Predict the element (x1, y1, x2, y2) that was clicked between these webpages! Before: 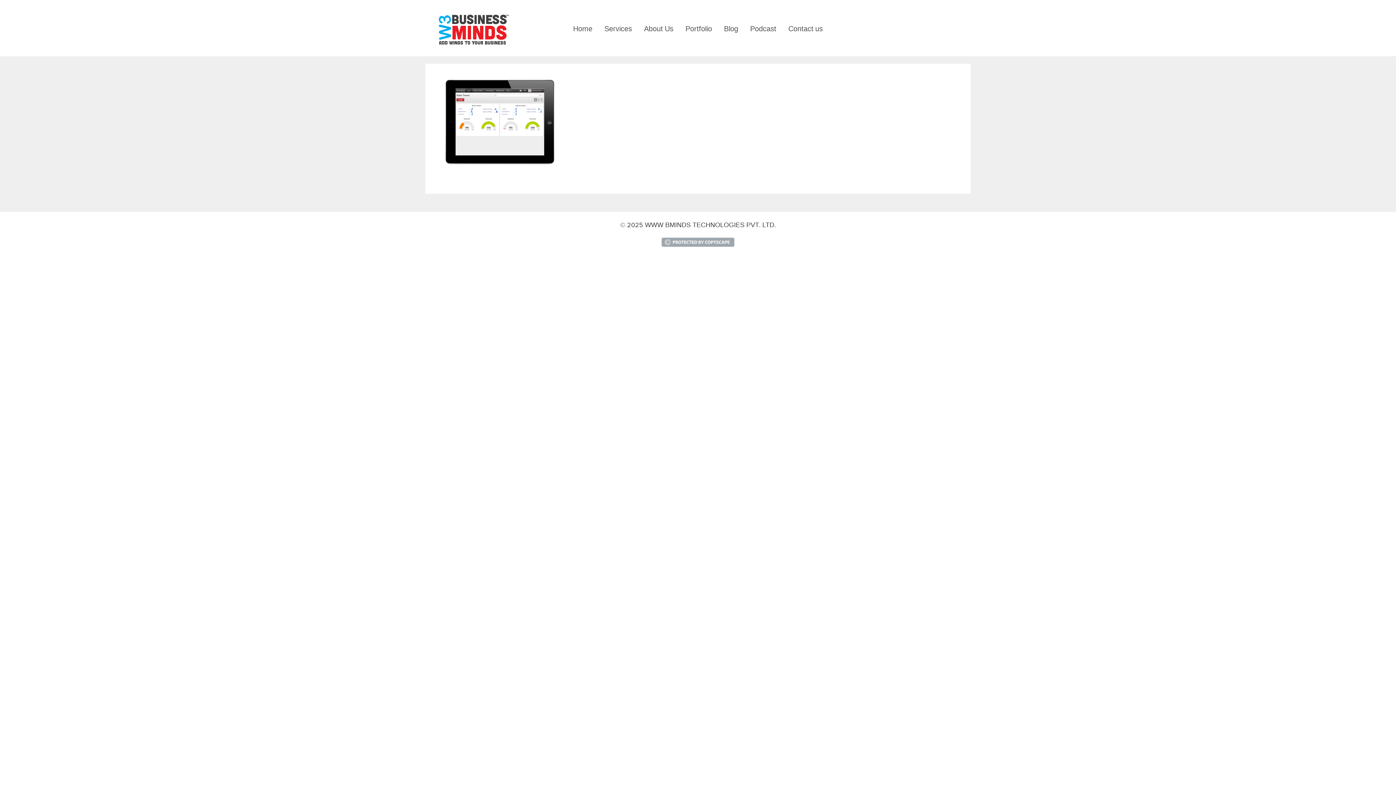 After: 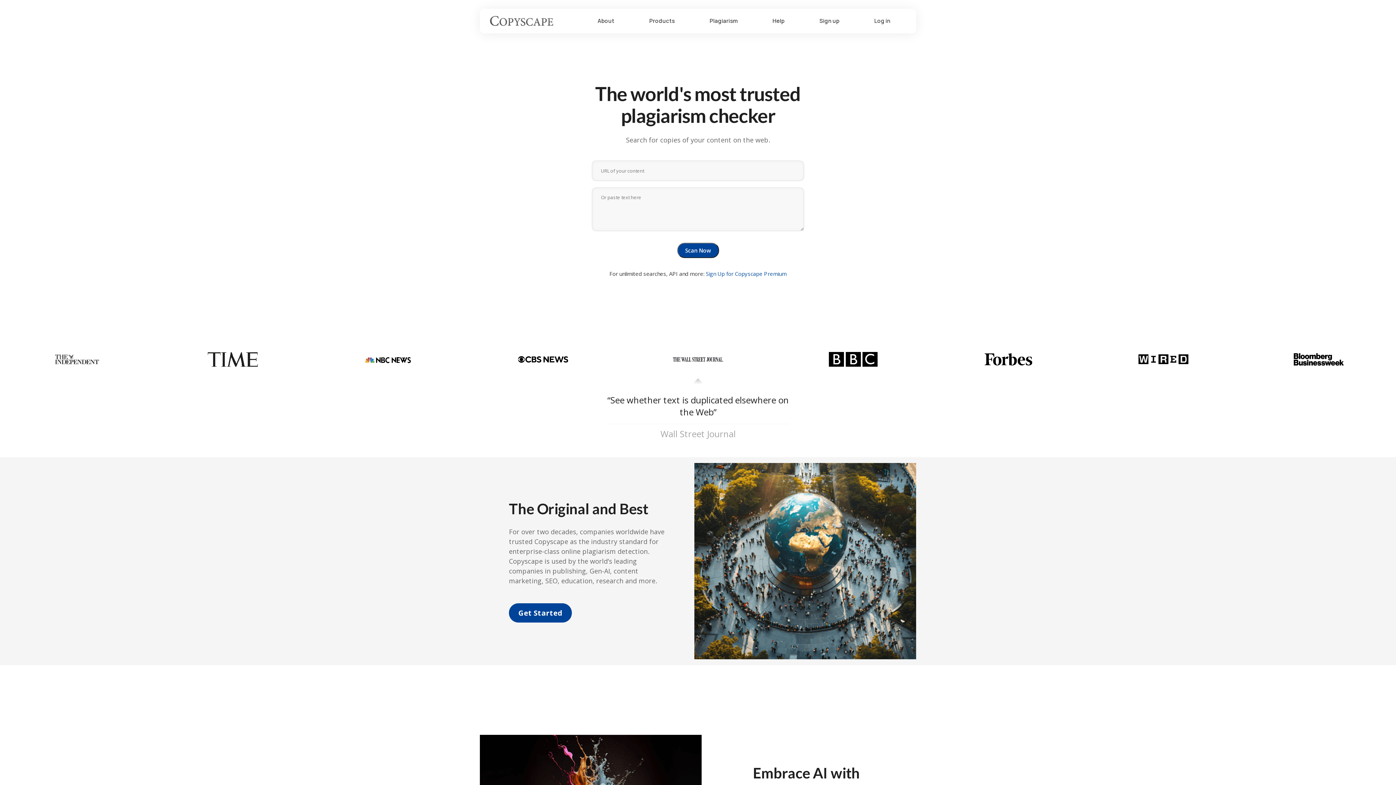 Action: bbox: (661, 236, 734, 246)